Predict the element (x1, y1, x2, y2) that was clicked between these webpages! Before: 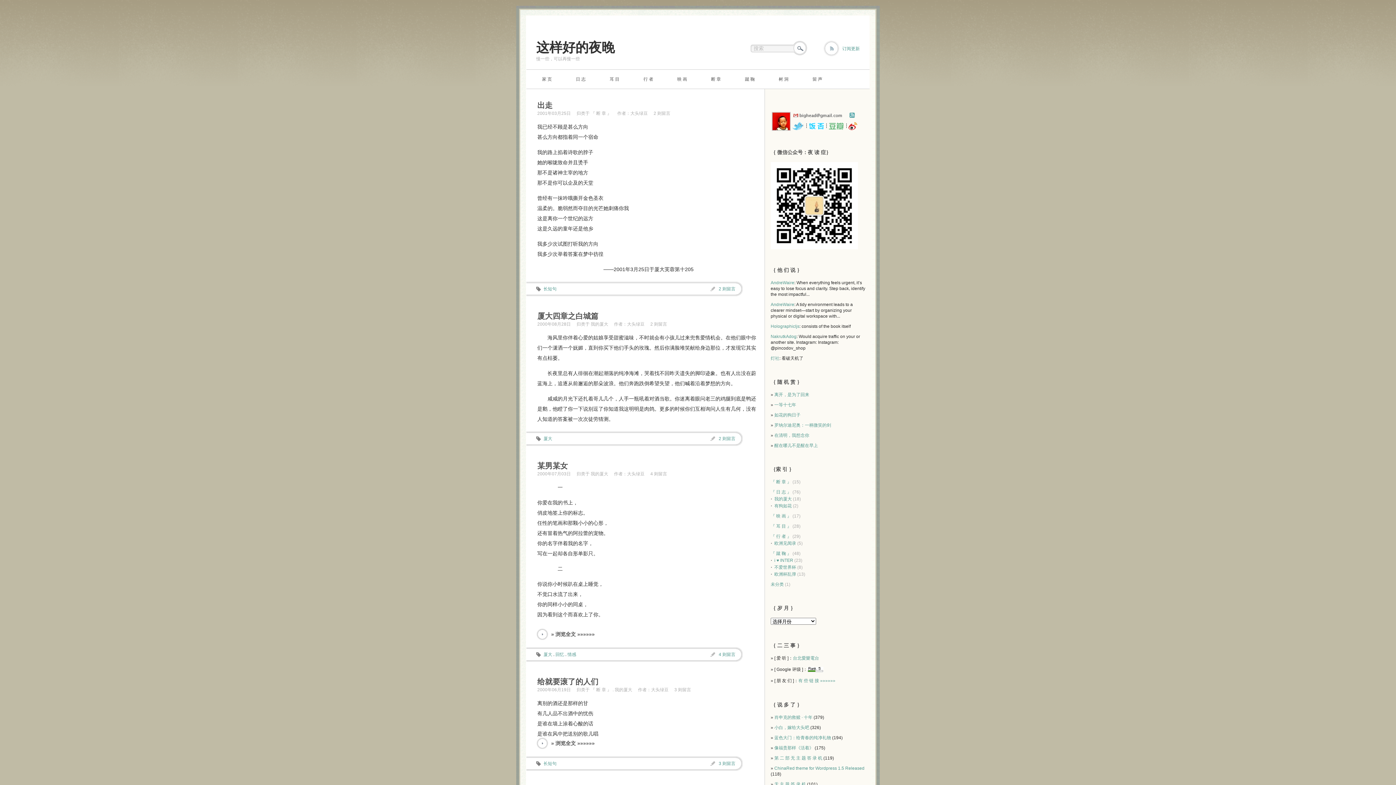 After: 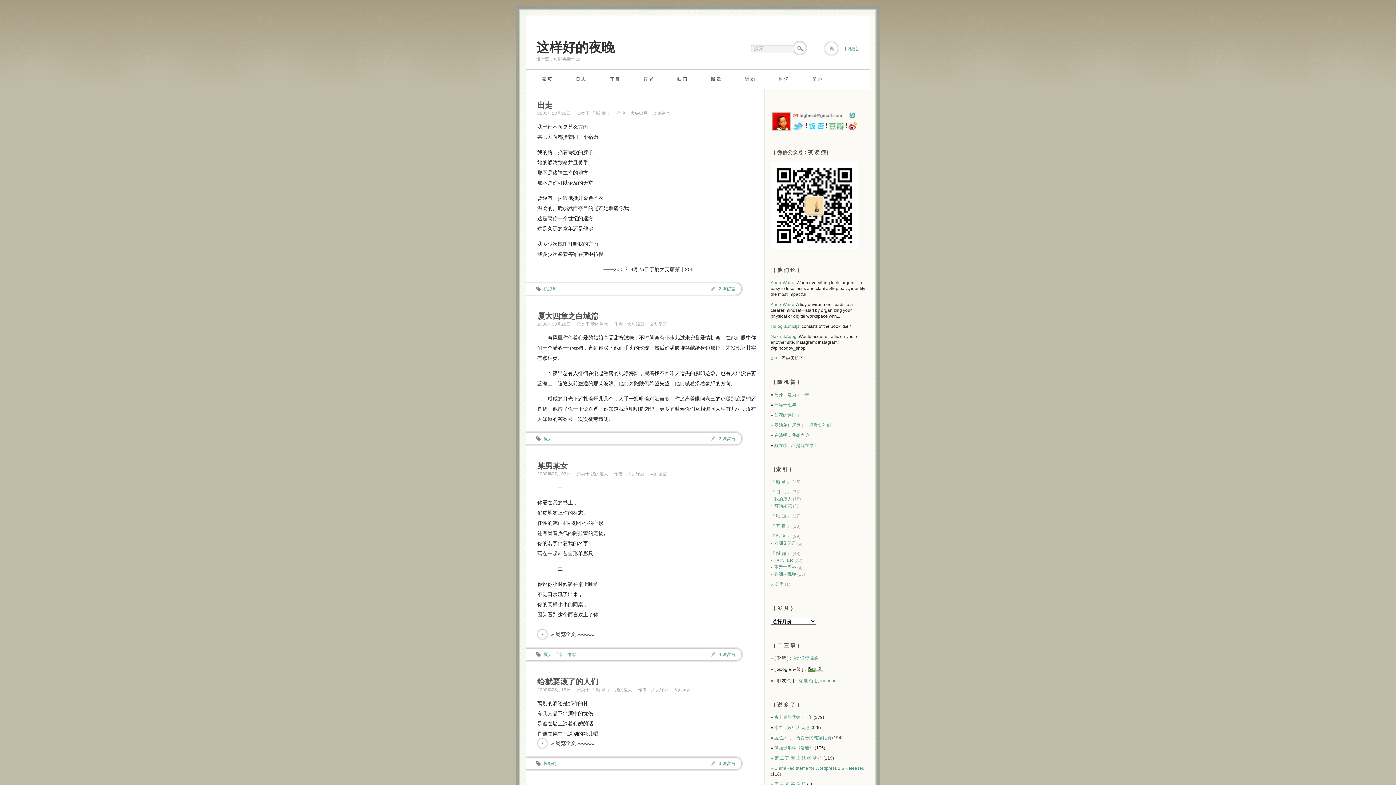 Action: bbox: (828, 123, 845, 128)